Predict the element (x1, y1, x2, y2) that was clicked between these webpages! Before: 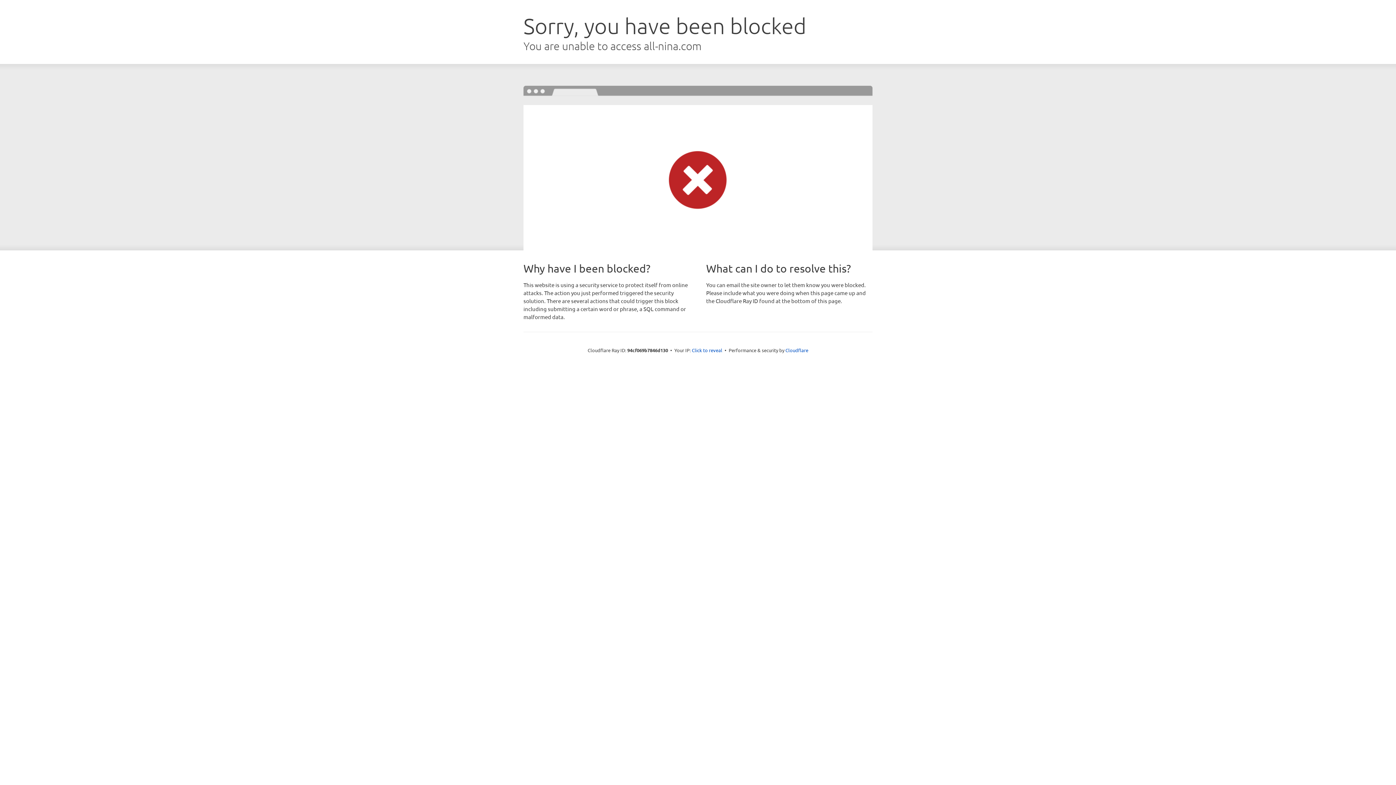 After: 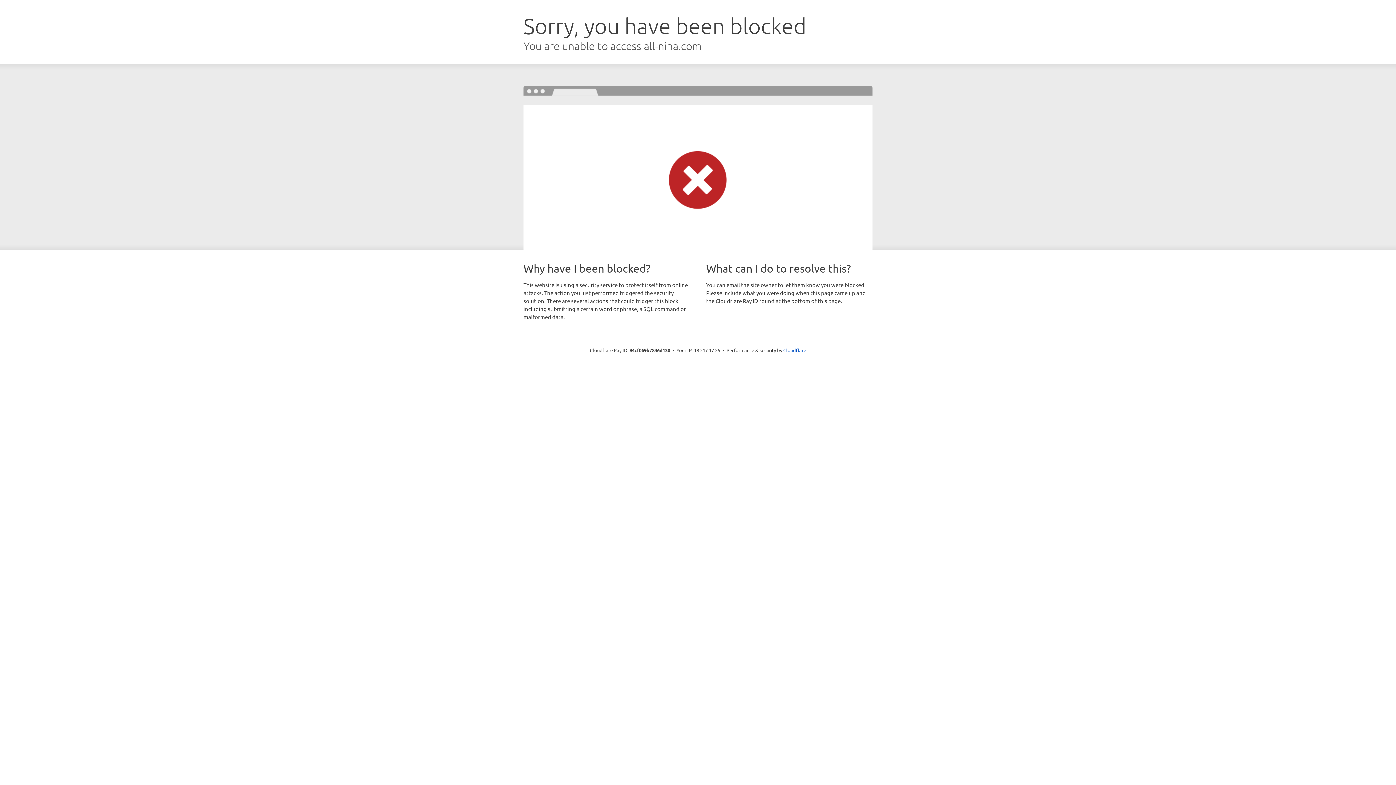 Action: label: Click to reveal bbox: (692, 346, 722, 353)